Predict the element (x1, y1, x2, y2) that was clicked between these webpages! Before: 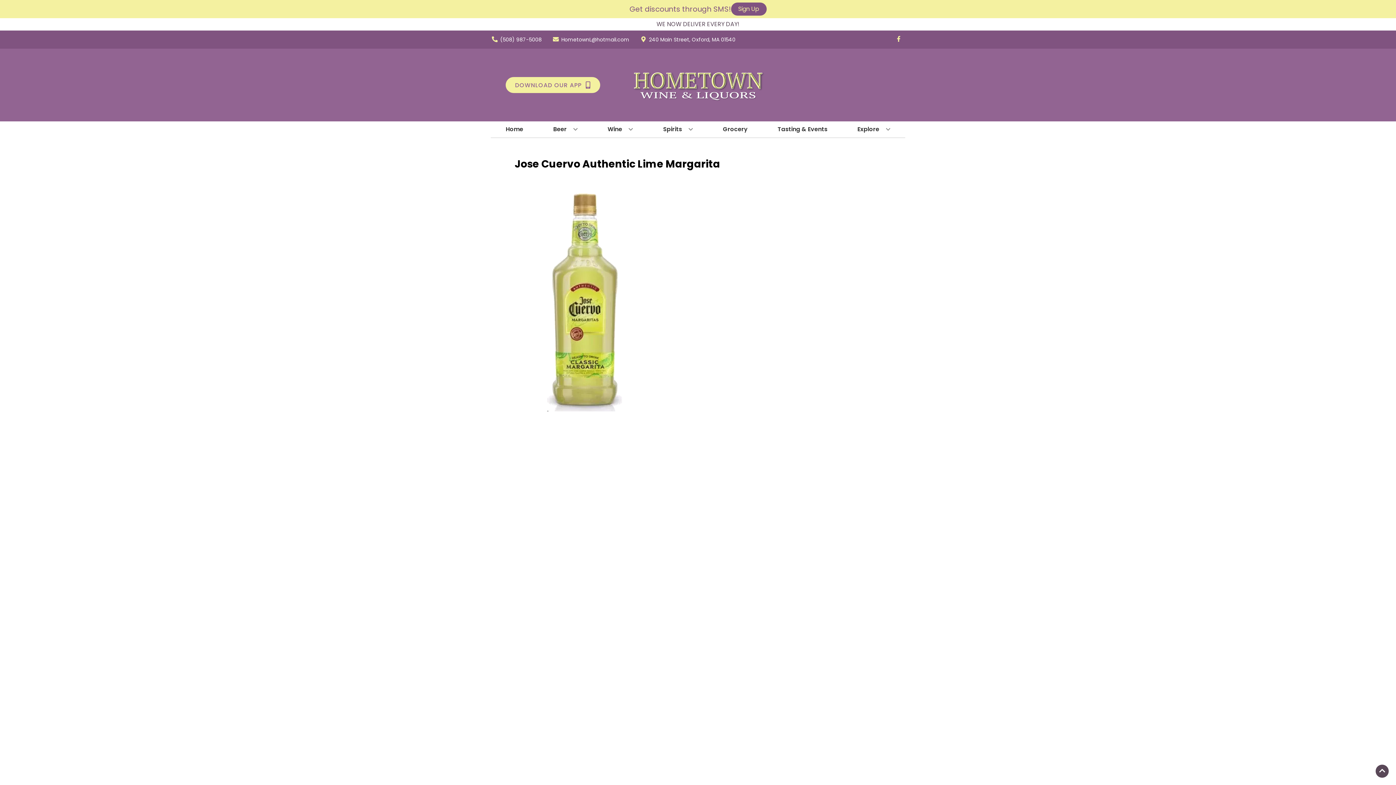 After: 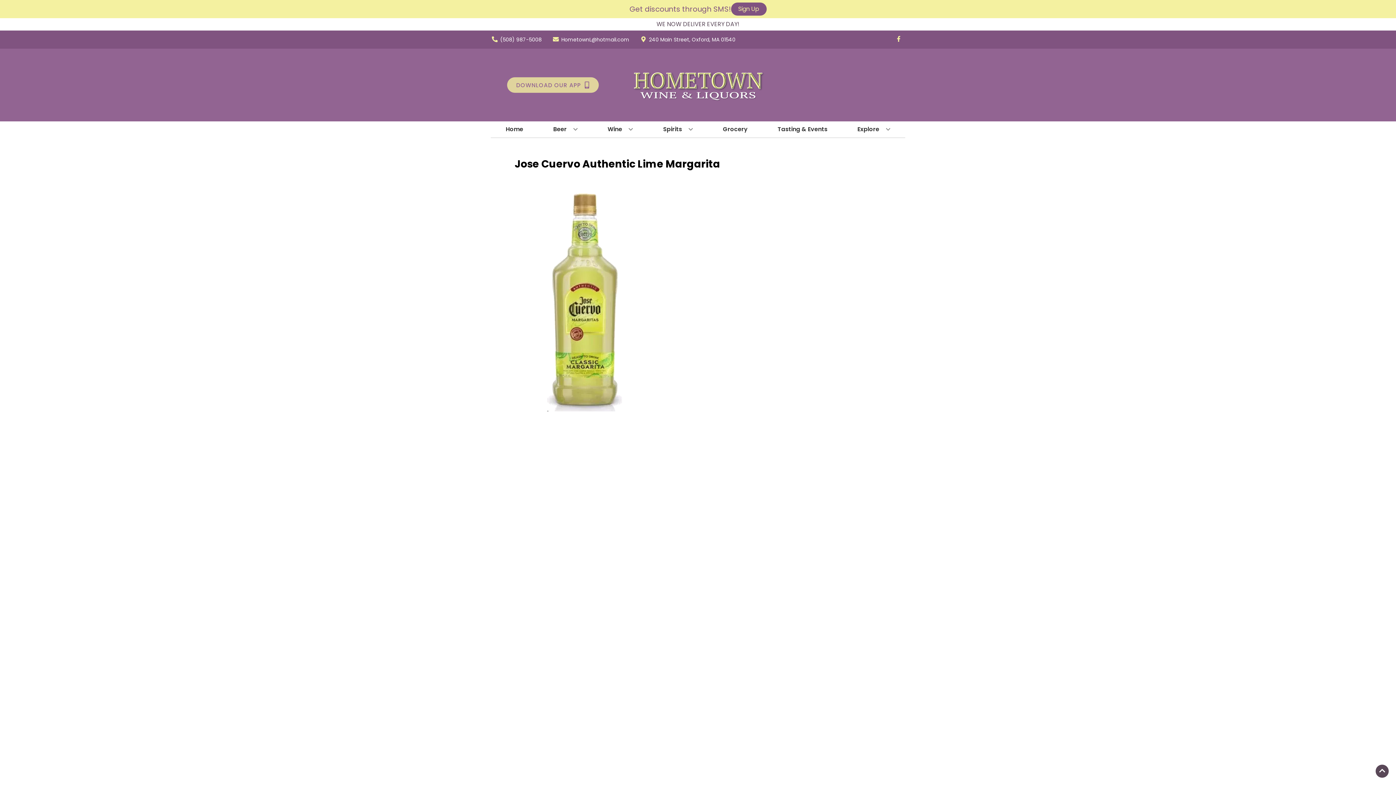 Action: label: Opens app link in a new tab to DOWNLOAD OUR APP bbox: (505, 77, 600, 93)